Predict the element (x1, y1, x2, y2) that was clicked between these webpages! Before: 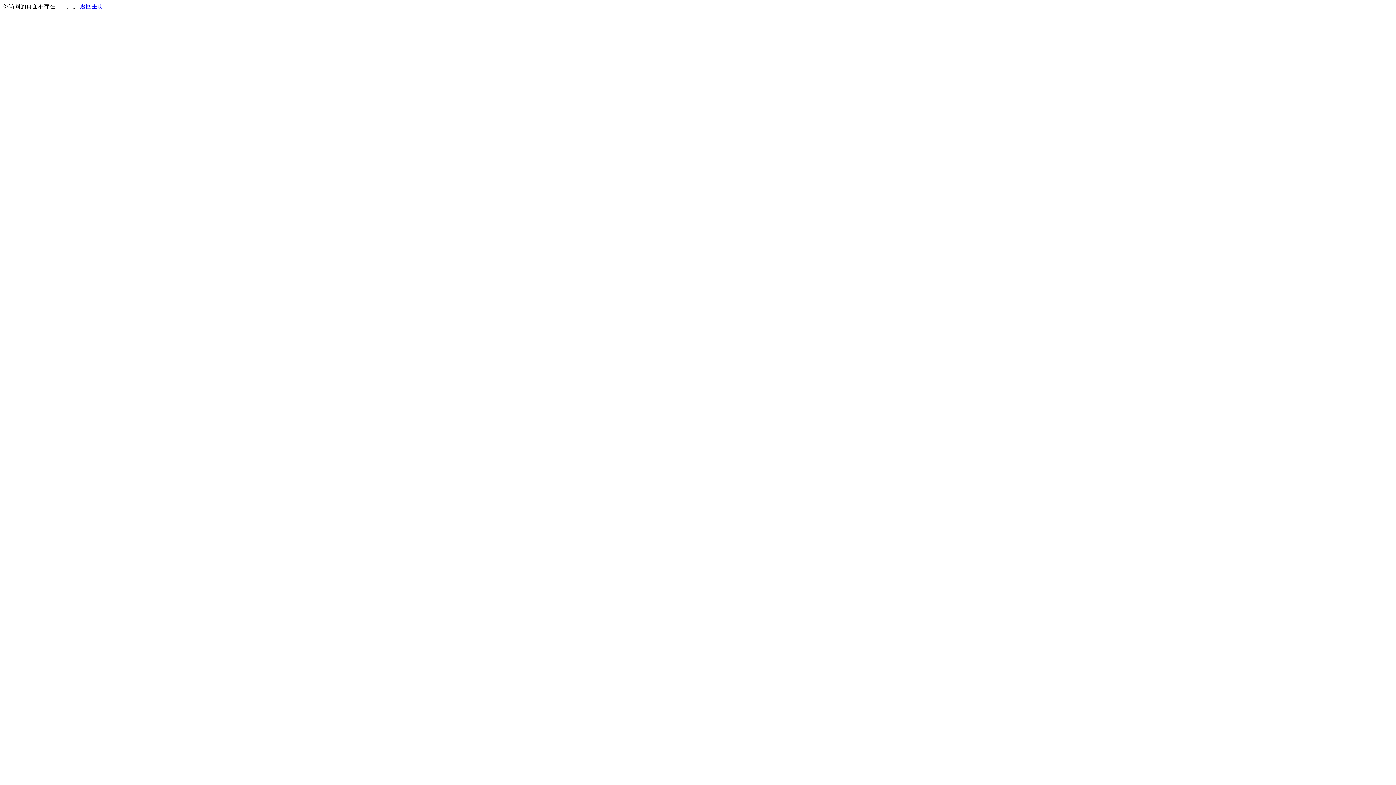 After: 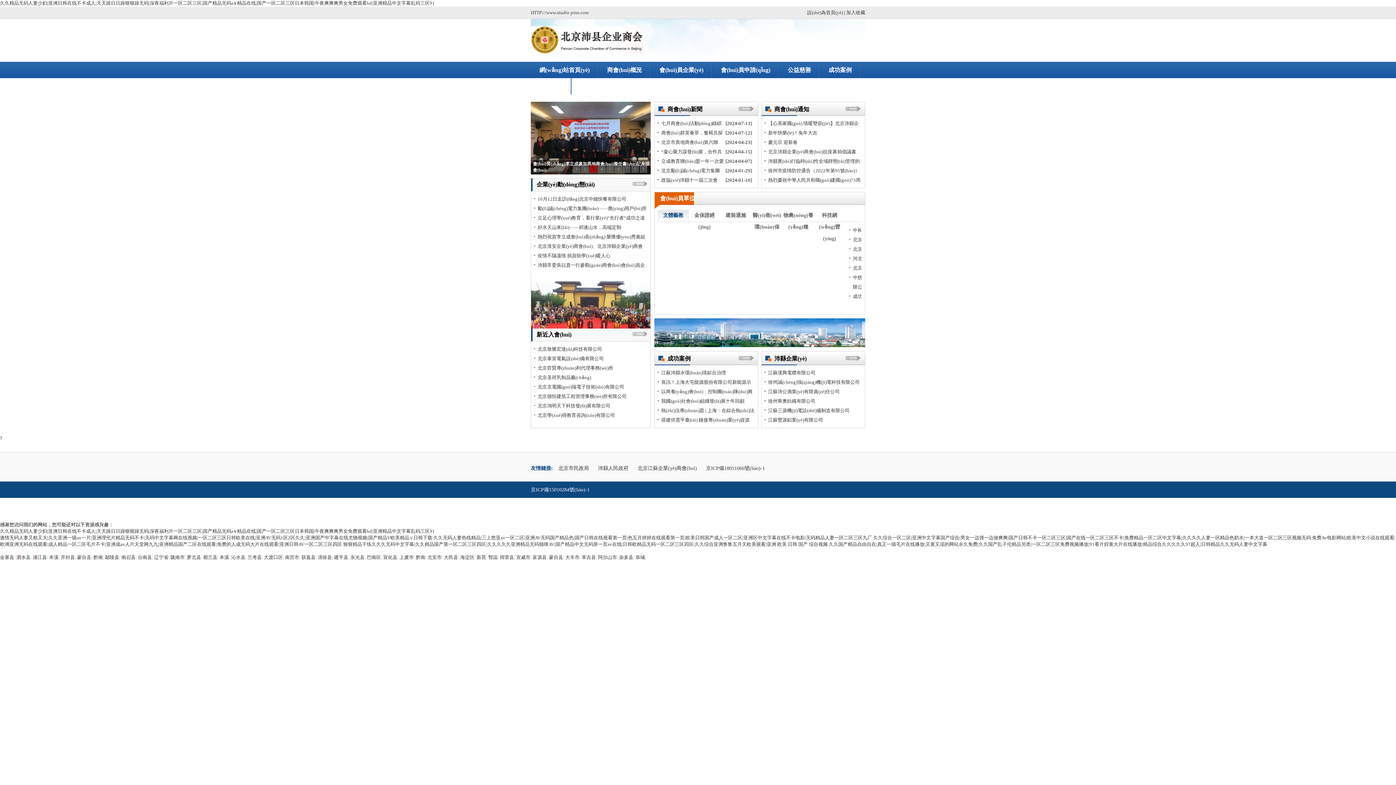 Action: bbox: (80, 3, 103, 9) label: 返回主页